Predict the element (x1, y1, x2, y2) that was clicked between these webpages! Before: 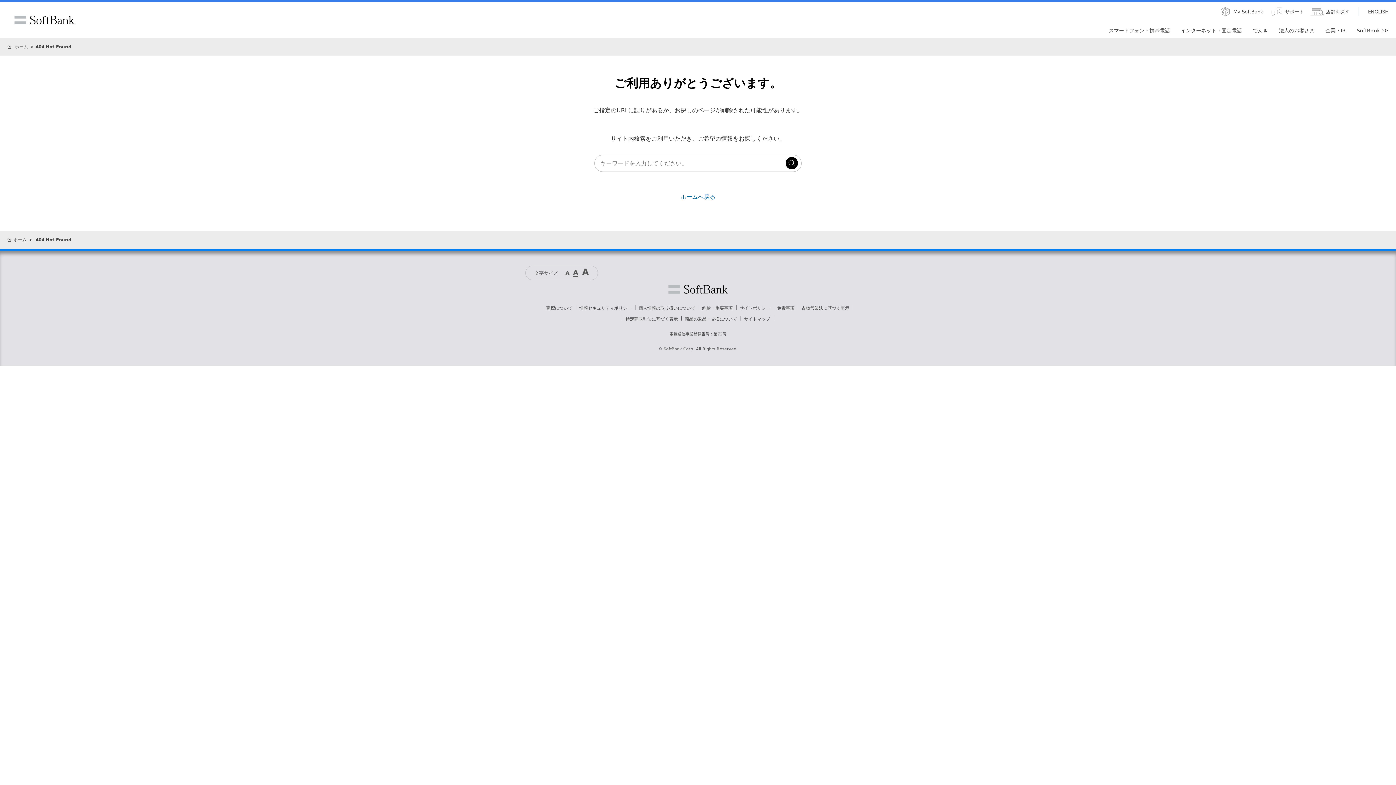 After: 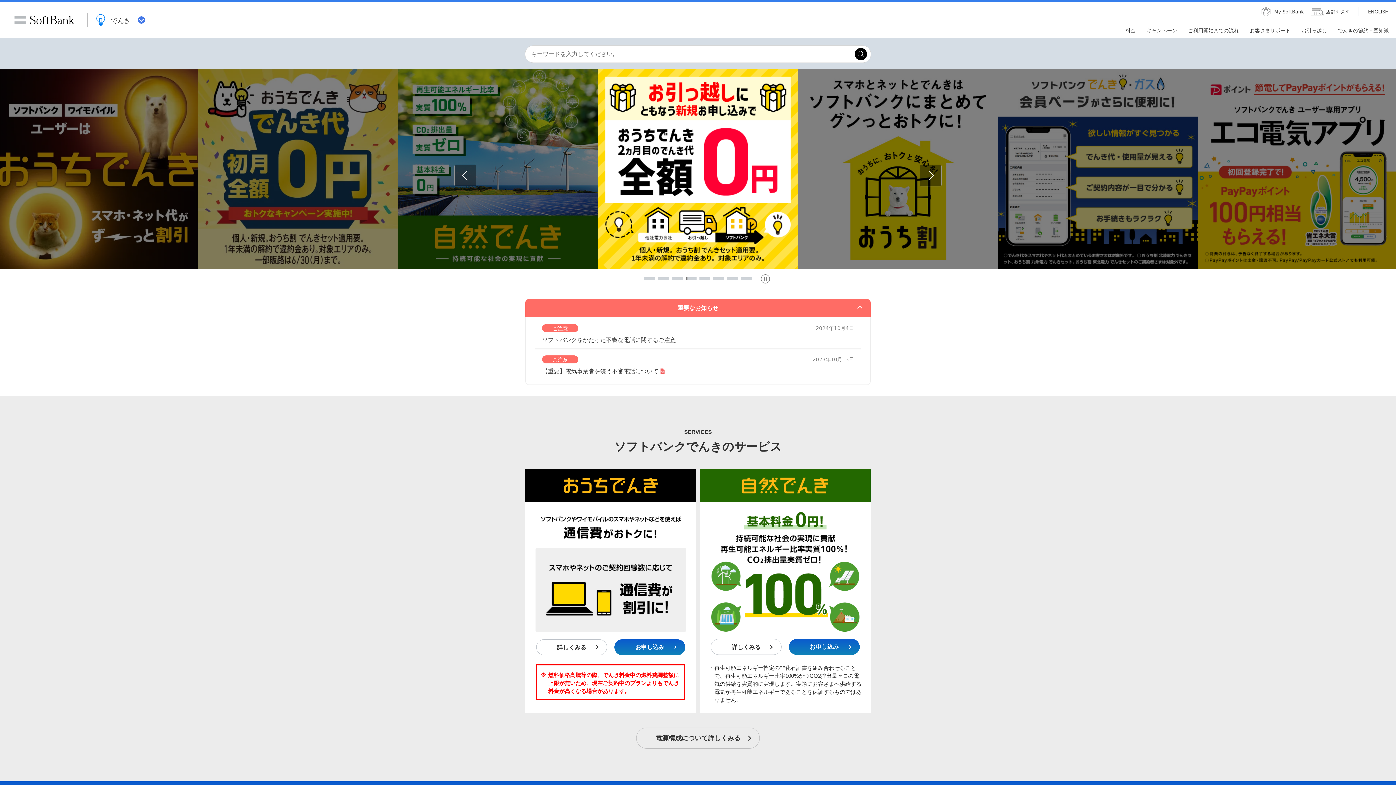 Action: label: でんき bbox: (1247, 28, 1273, 38)